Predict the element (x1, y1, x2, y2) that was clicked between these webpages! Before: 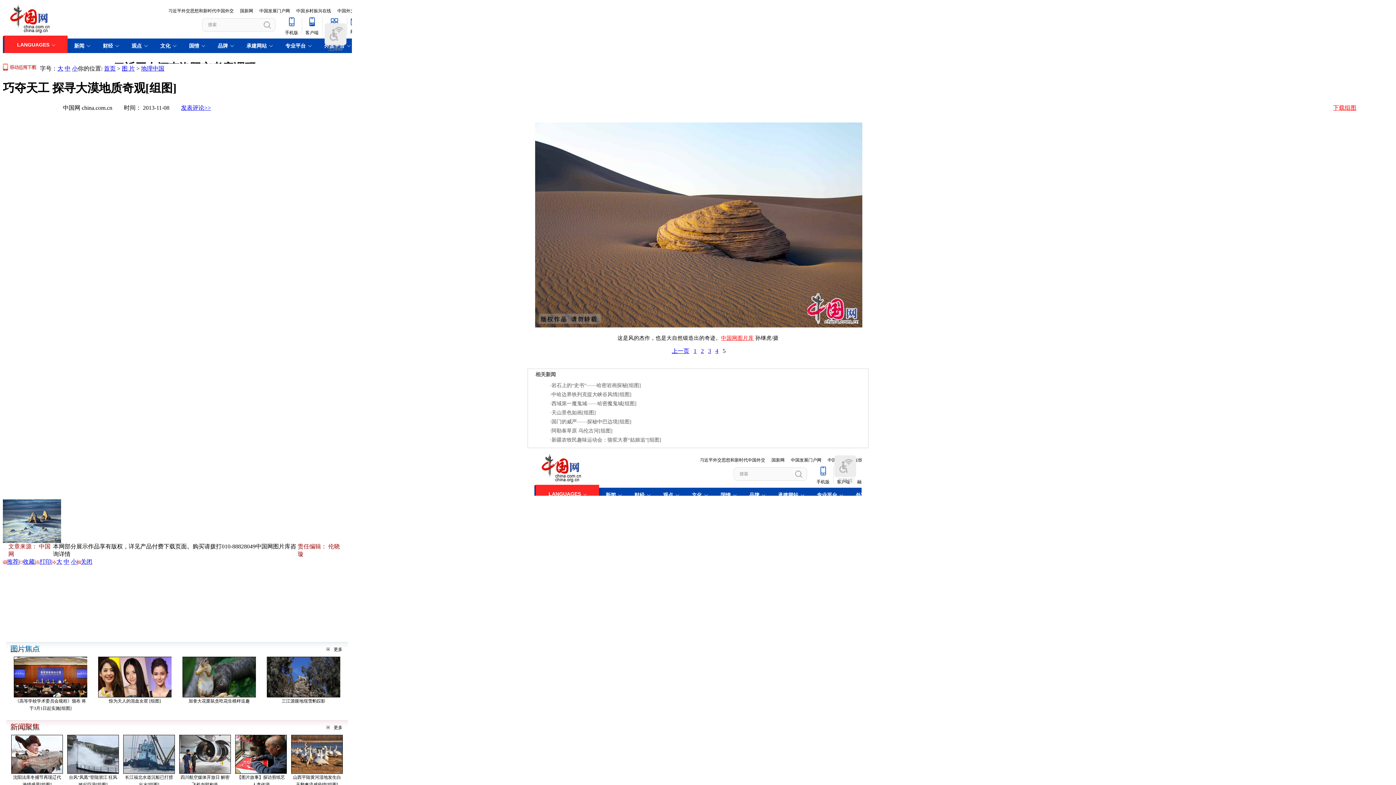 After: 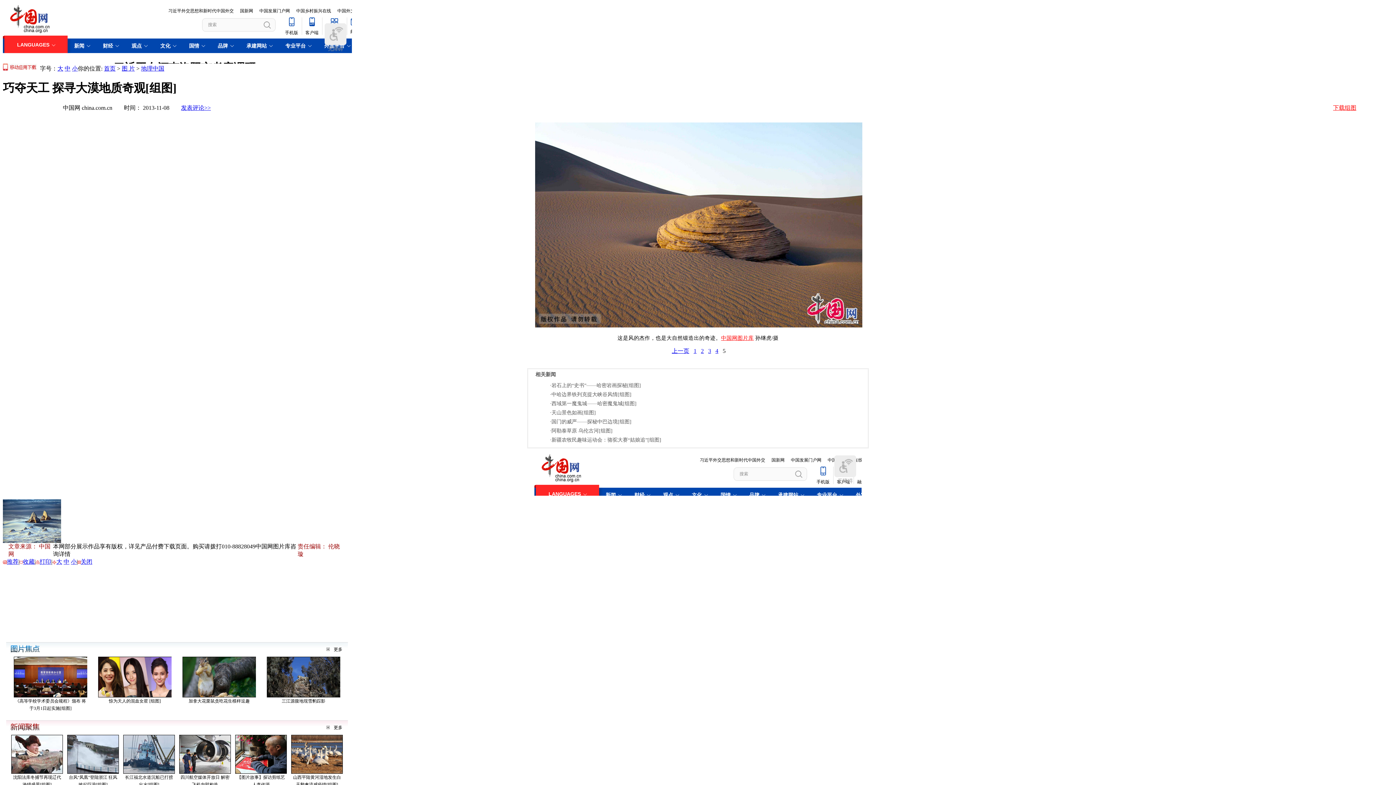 Action: bbox: (550, 382, 641, 388) label: ·岩石上的“史书”——哈密岩画探秘[组图]